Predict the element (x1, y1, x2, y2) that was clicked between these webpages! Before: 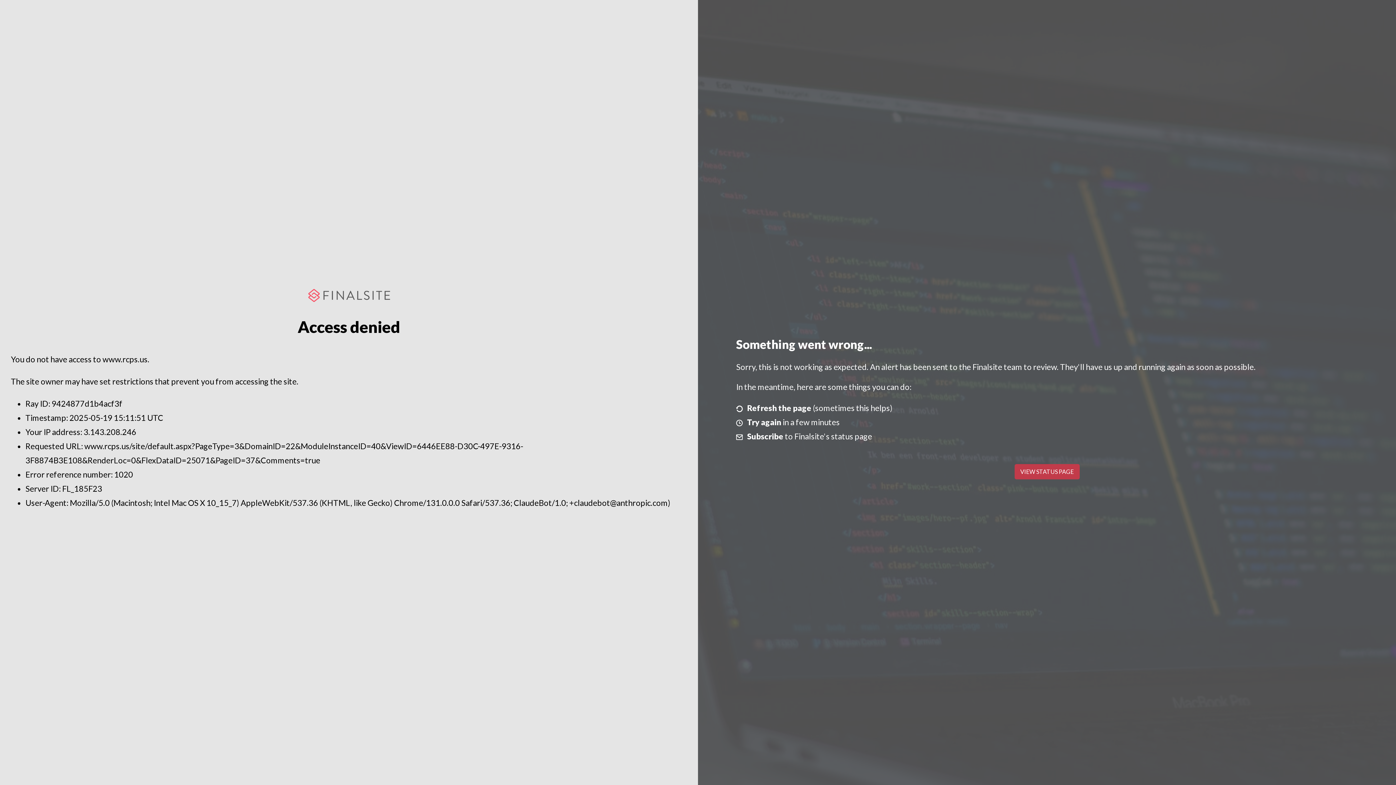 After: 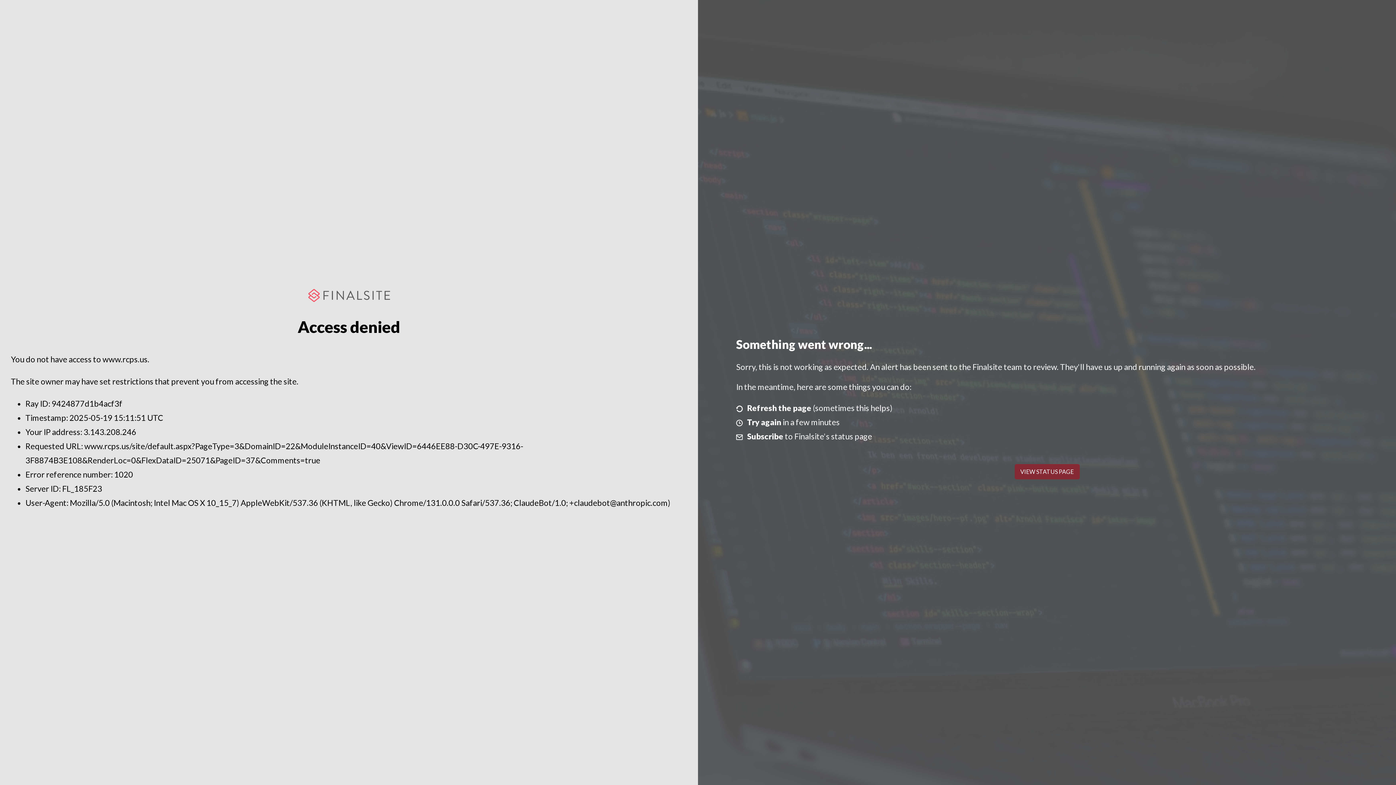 Action: bbox: (1014, 464, 1079, 479) label: VIEW STATUS PAGE